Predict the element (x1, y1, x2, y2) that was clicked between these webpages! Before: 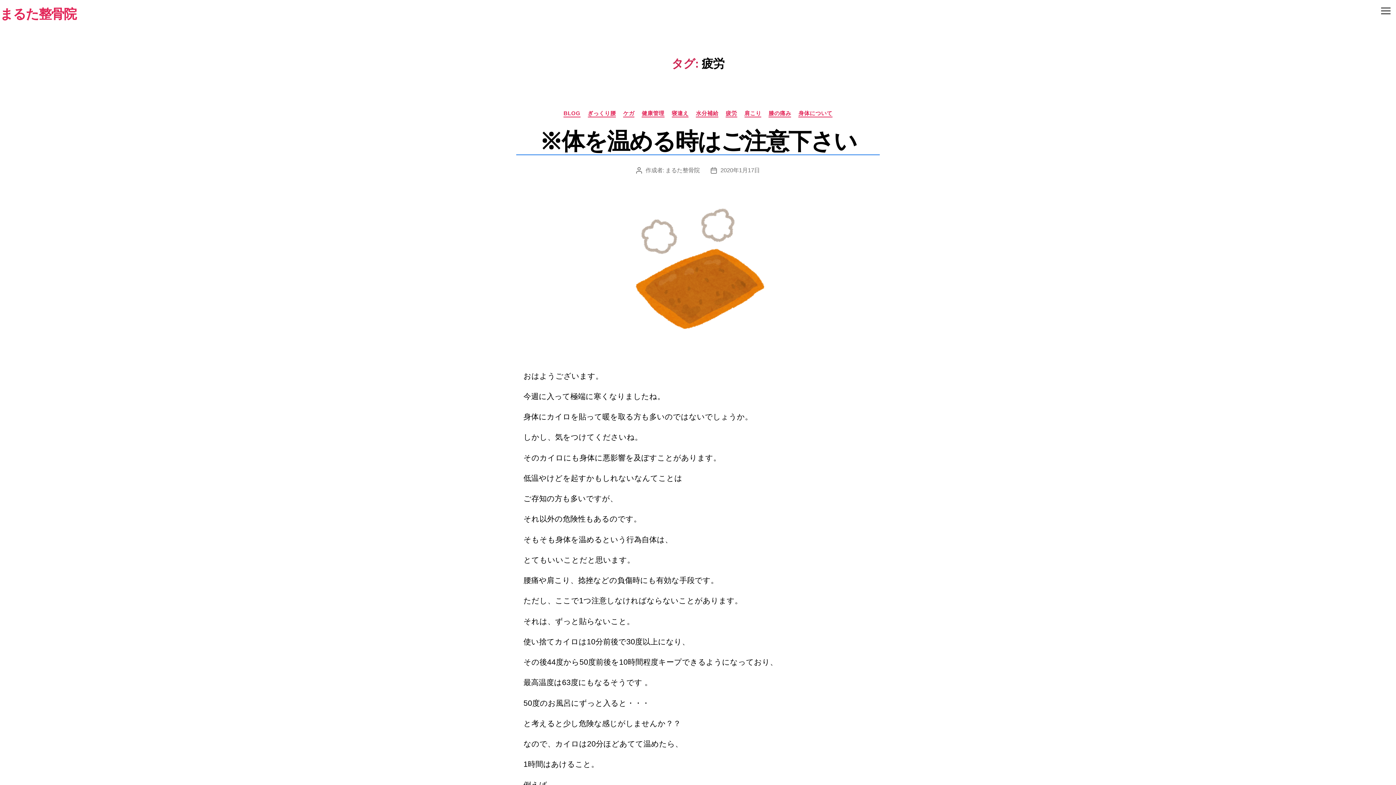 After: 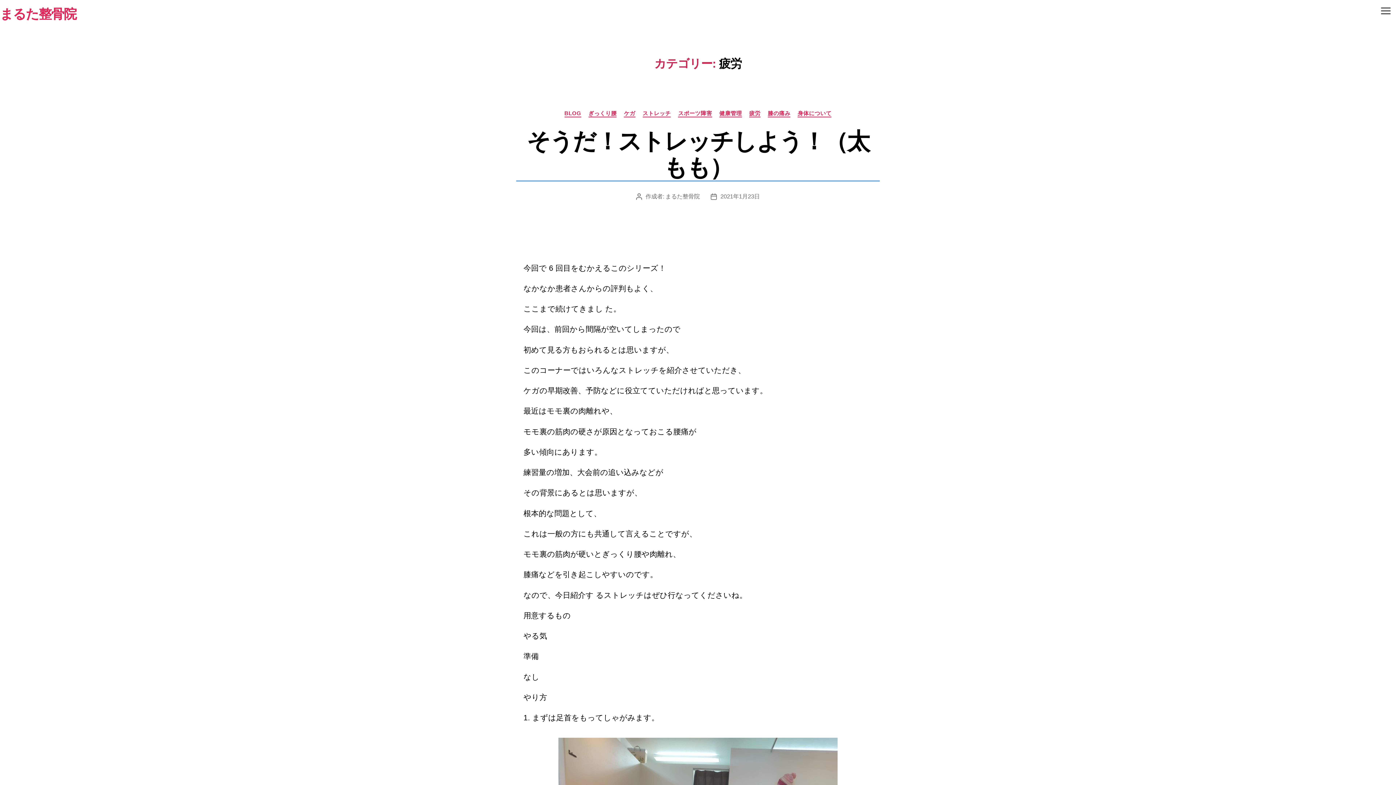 Action: label: 疲労 bbox: (725, 110, 737, 117)